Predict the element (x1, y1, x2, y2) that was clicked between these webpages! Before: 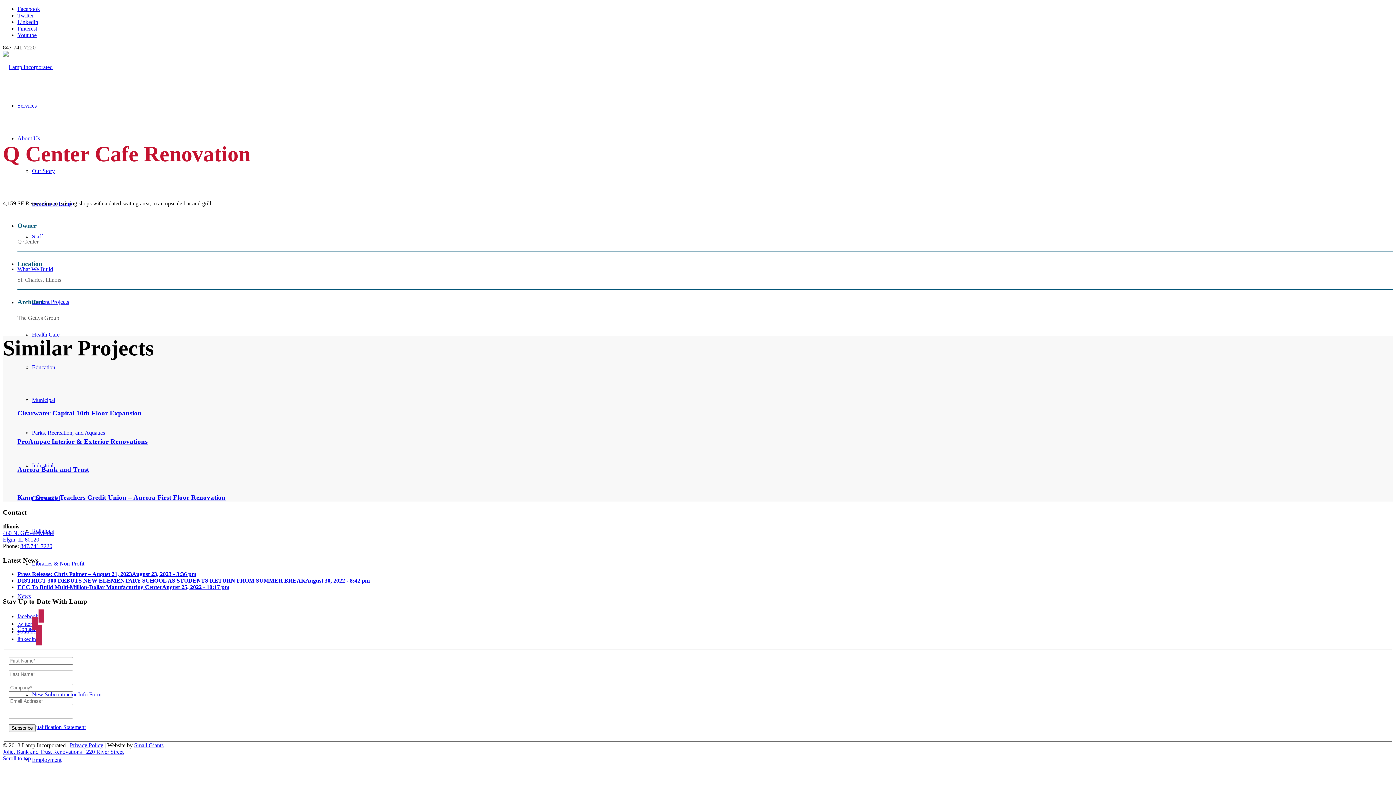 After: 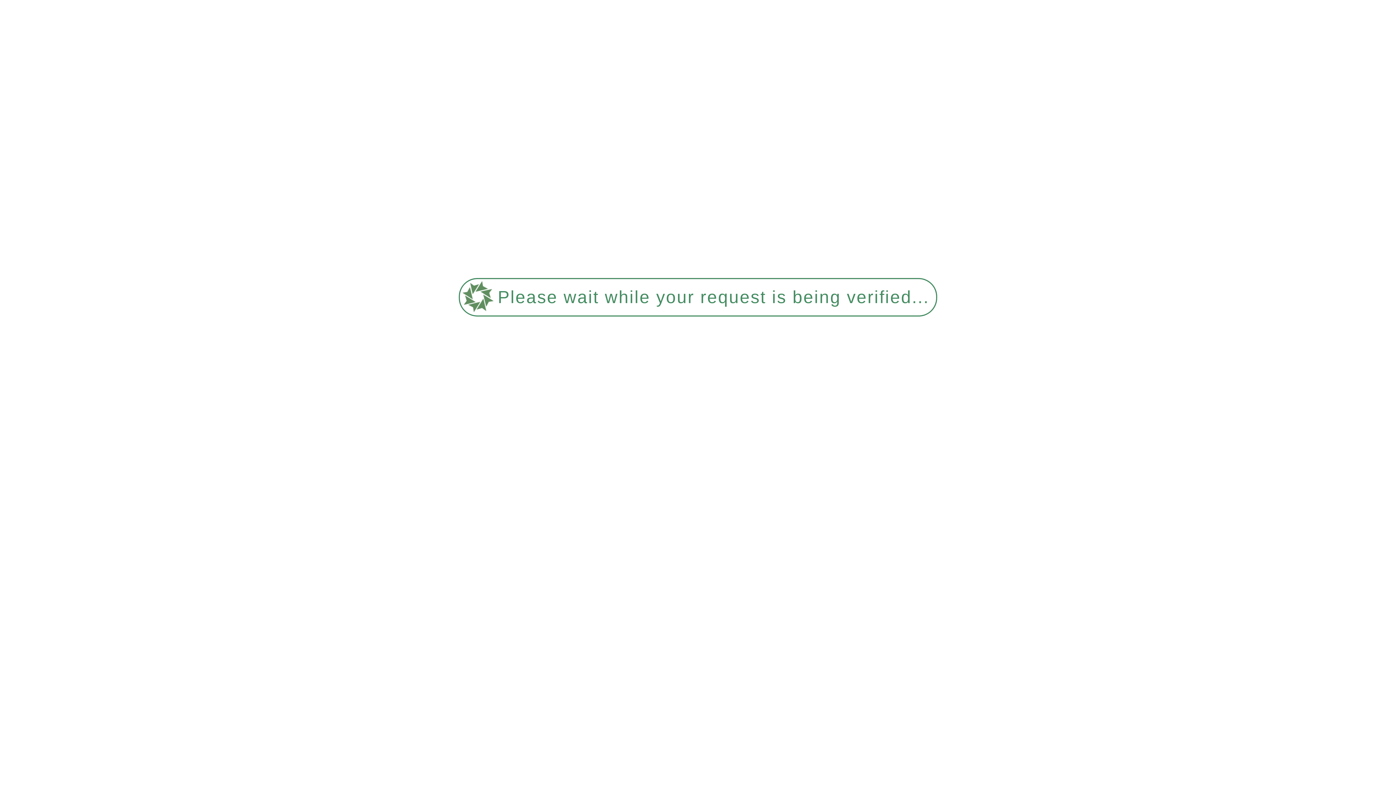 Action: bbox: (32, 691, 101, 697) label: New Subcontractor Info Form